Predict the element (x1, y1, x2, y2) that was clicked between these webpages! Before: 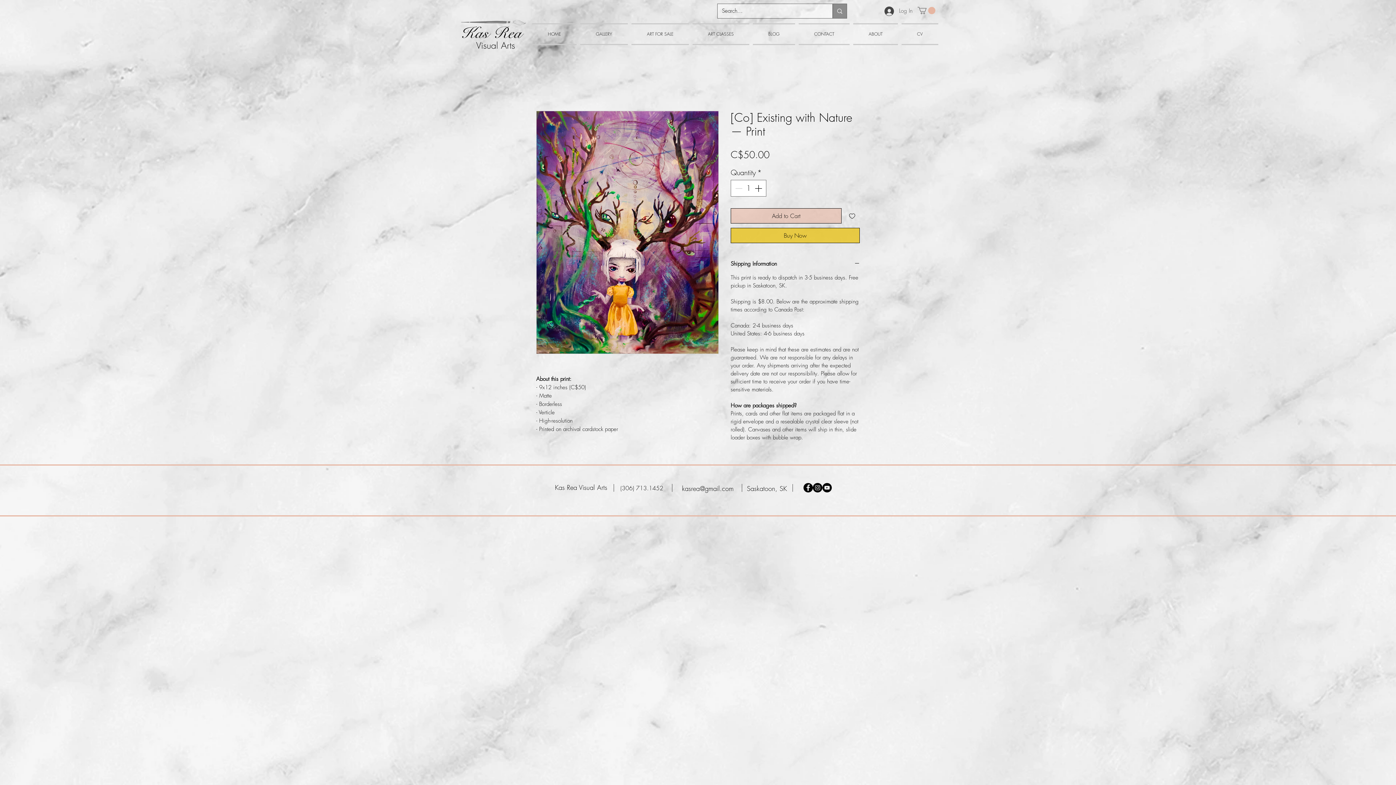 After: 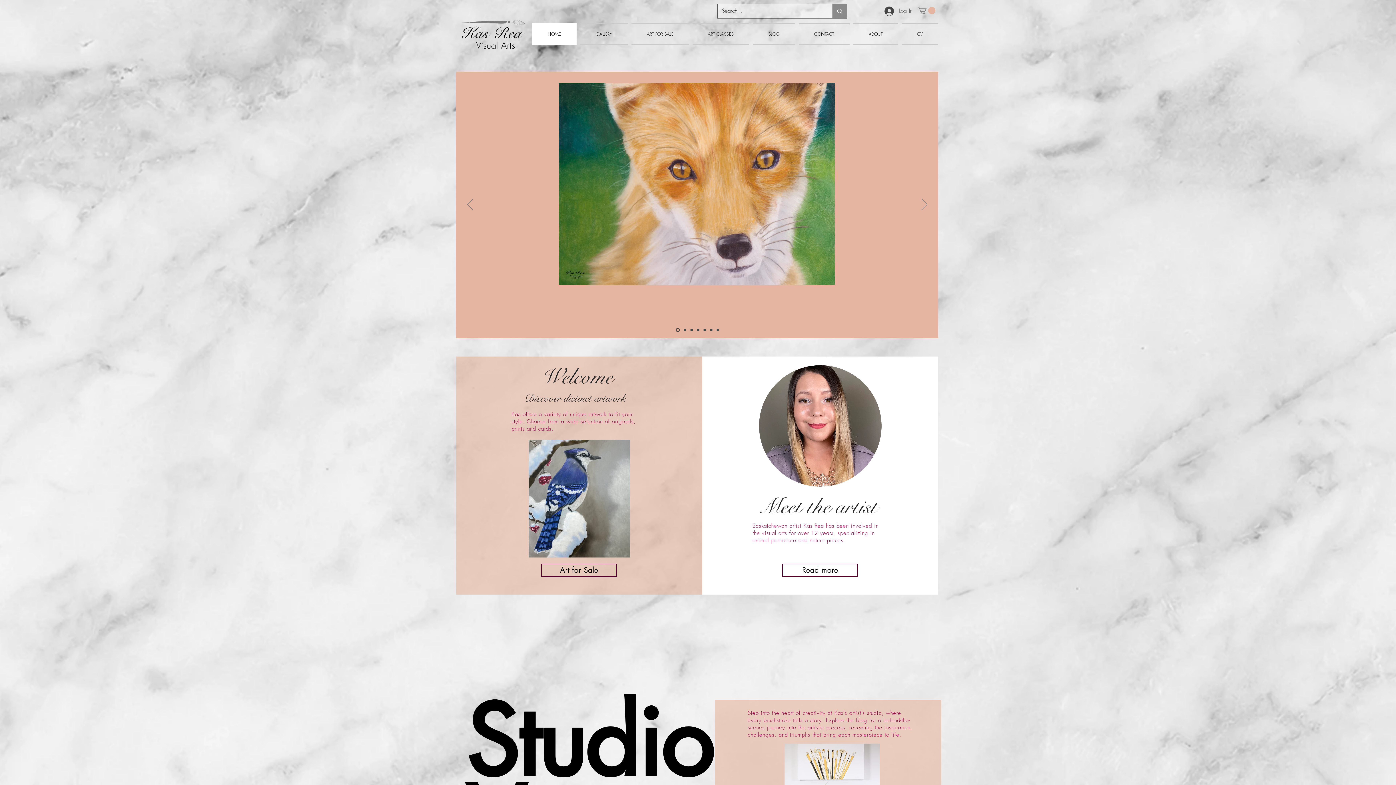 Action: bbox: (555, 483, 616, 500) label: Kas Rea Visual Arts       